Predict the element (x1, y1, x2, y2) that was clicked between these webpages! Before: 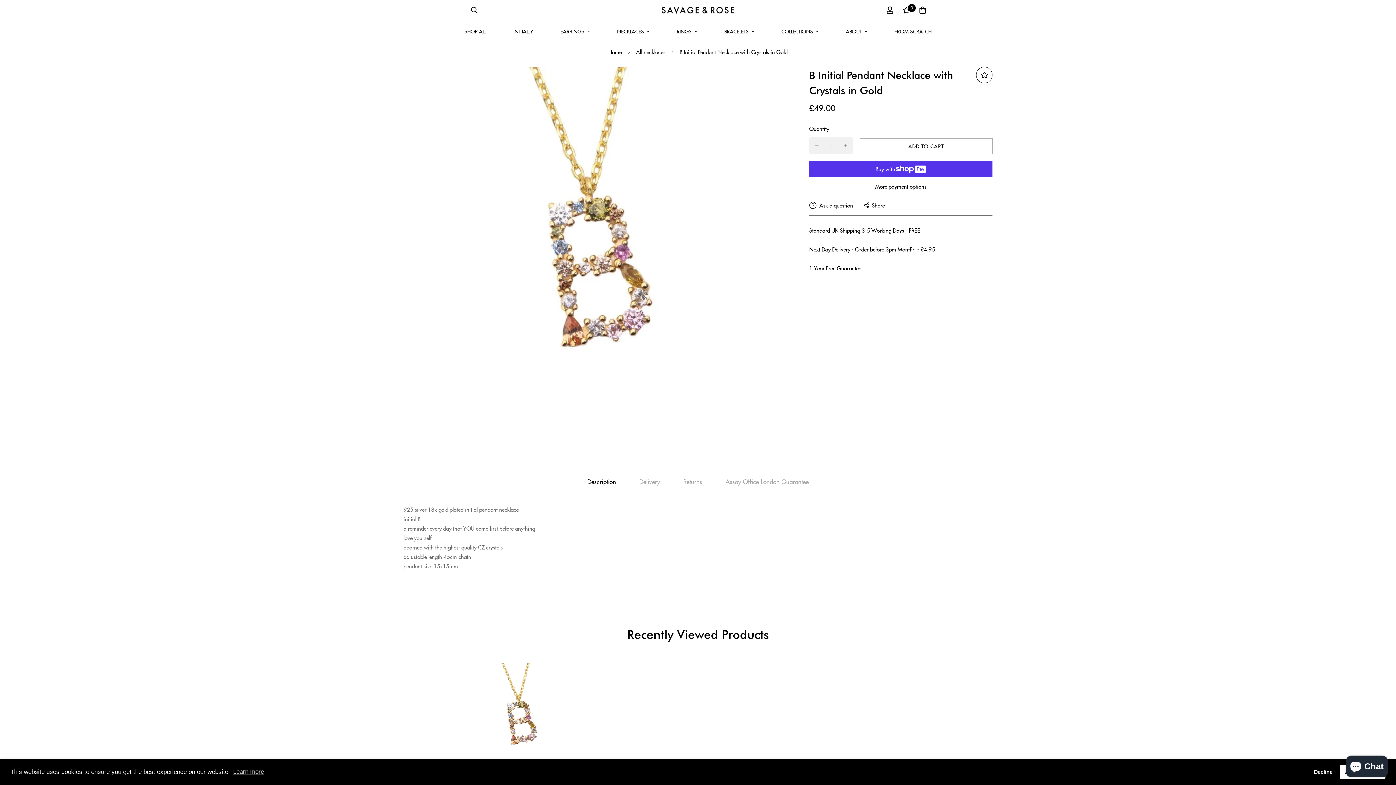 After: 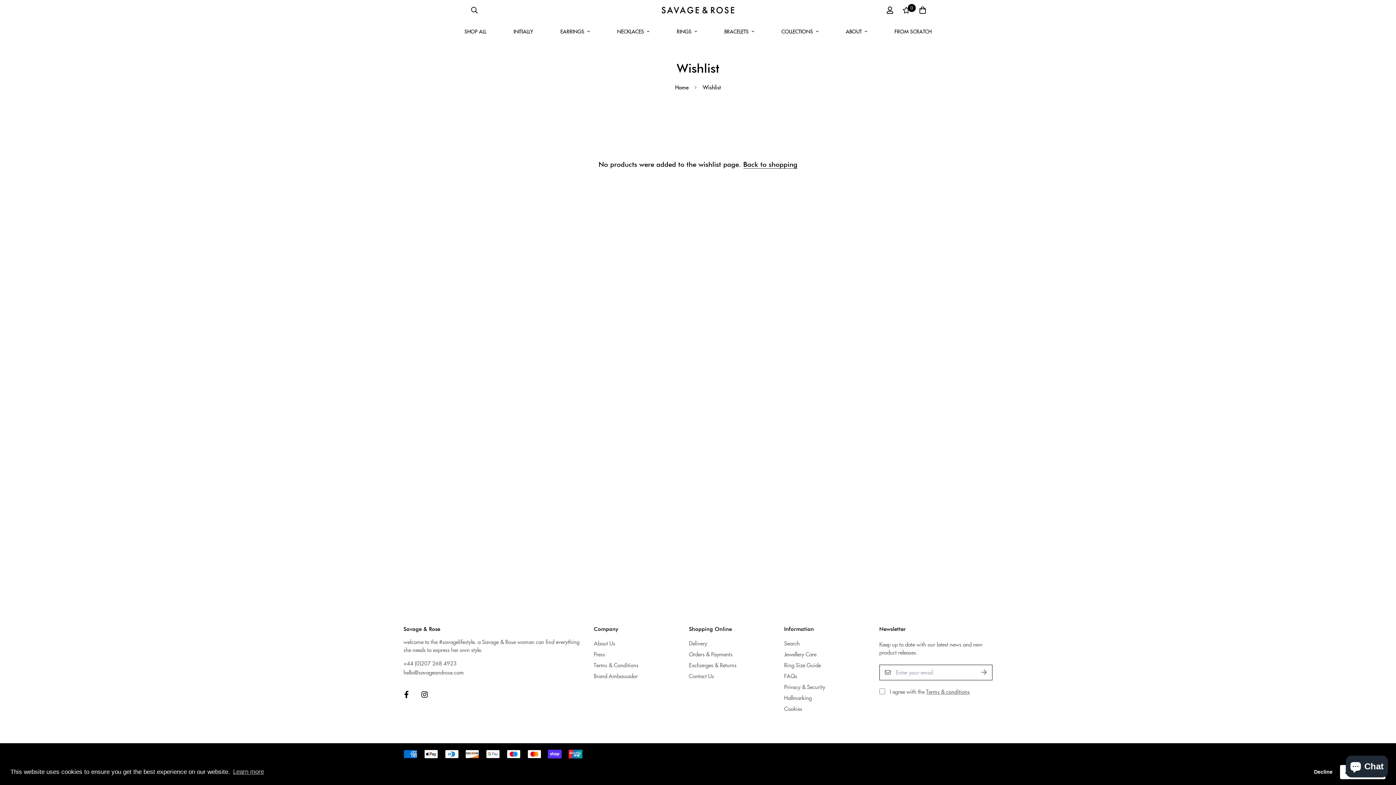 Action: bbox: (898, 0, 914, 20) label: 0